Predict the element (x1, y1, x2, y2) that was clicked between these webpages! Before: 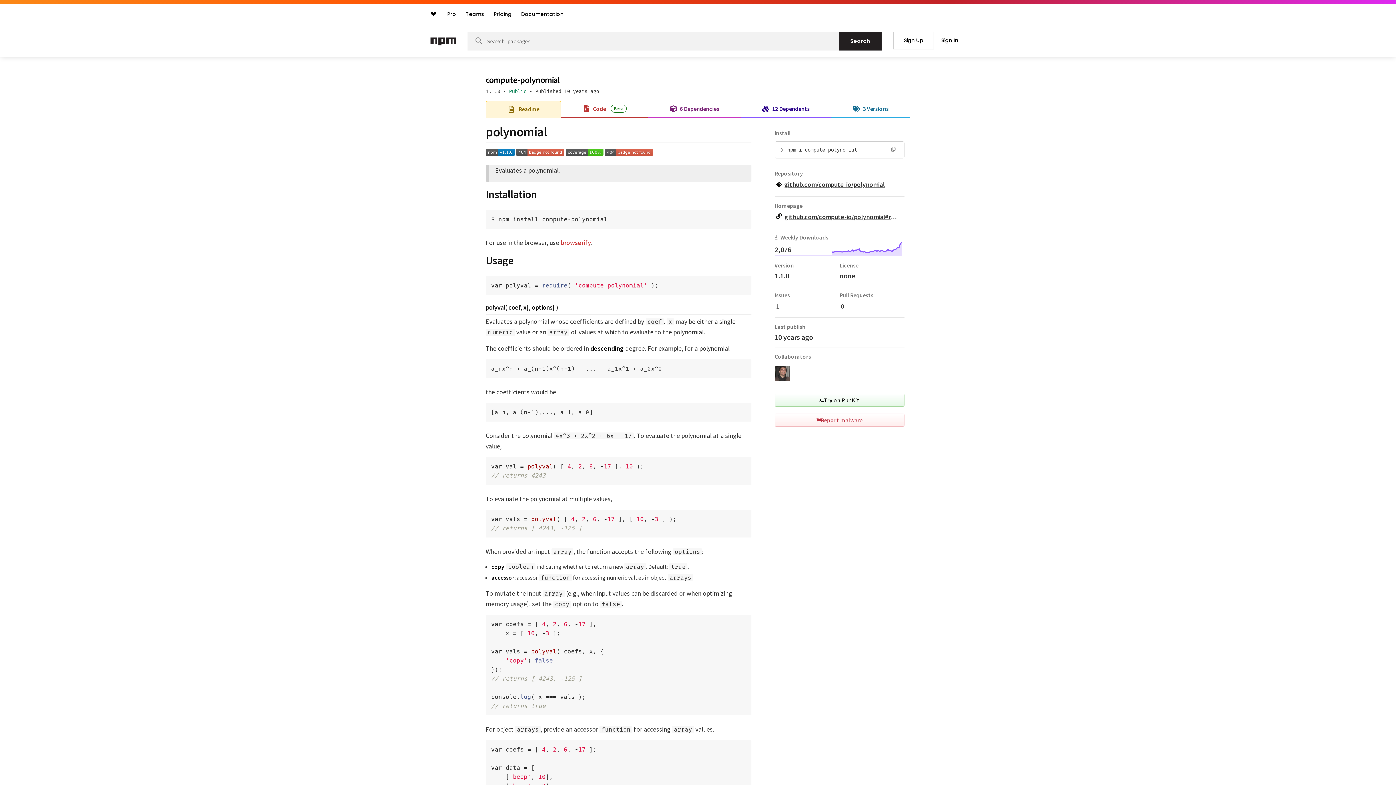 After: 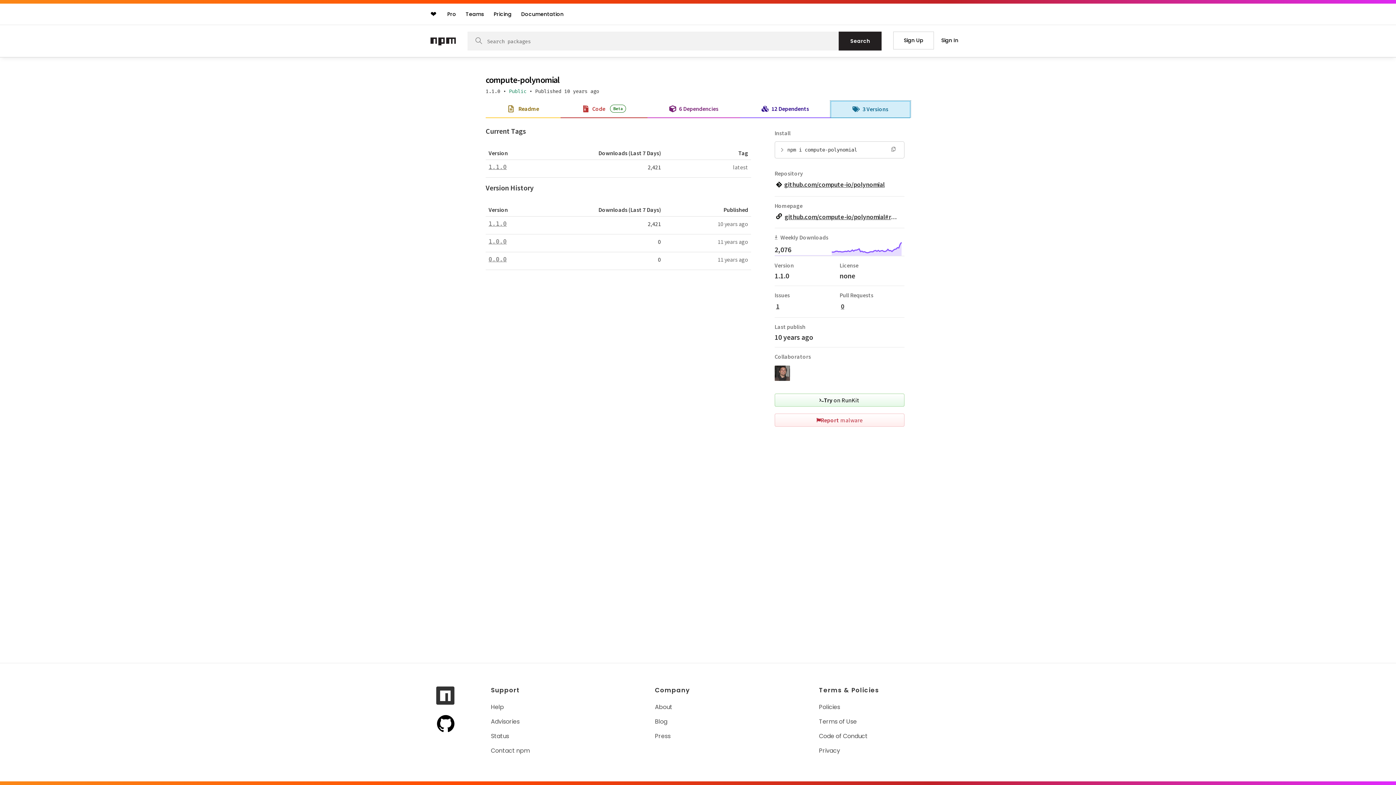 Action: bbox: (831, 101, 910, 116) label: 3 Versions